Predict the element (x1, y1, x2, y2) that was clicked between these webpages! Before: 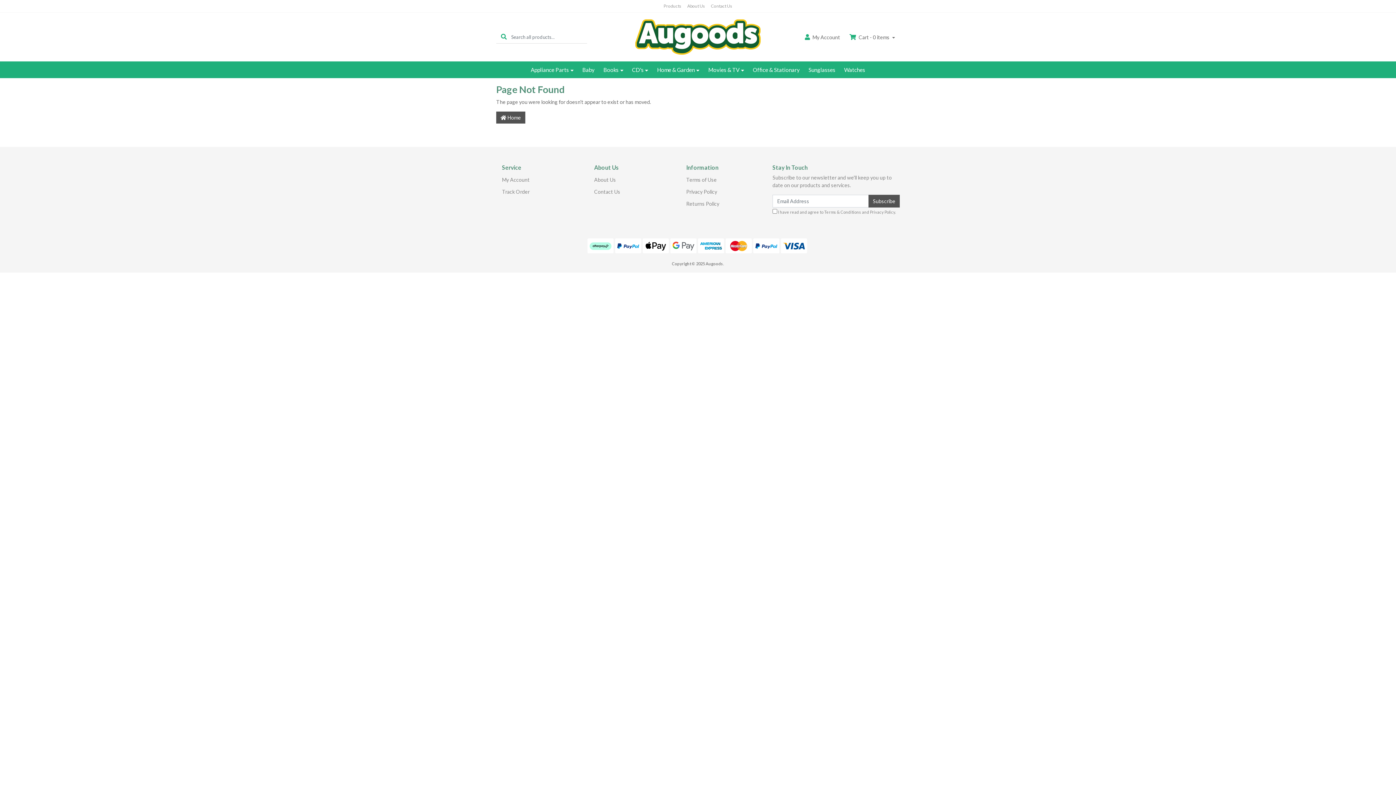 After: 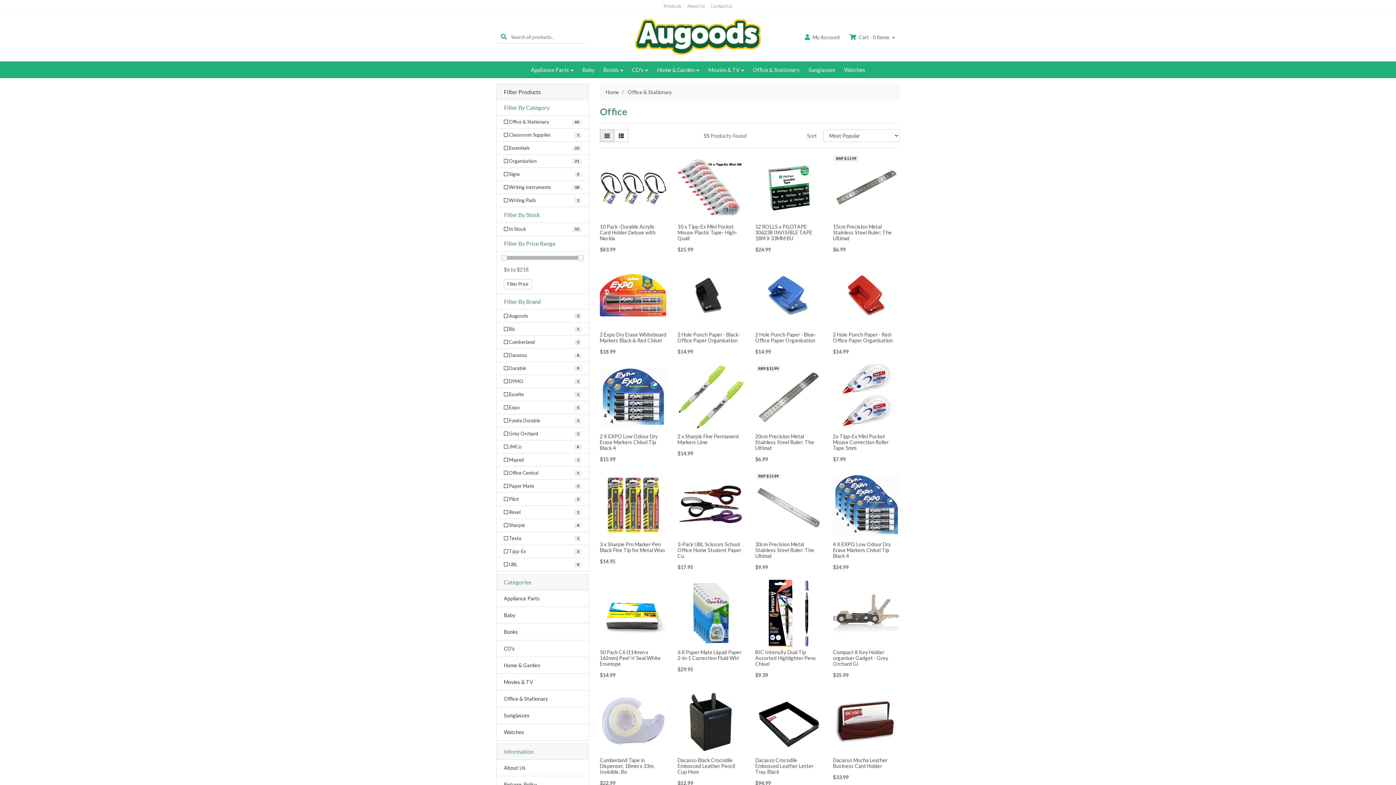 Action: label: Office & Stationary bbox: (748, 61, 804, 78)